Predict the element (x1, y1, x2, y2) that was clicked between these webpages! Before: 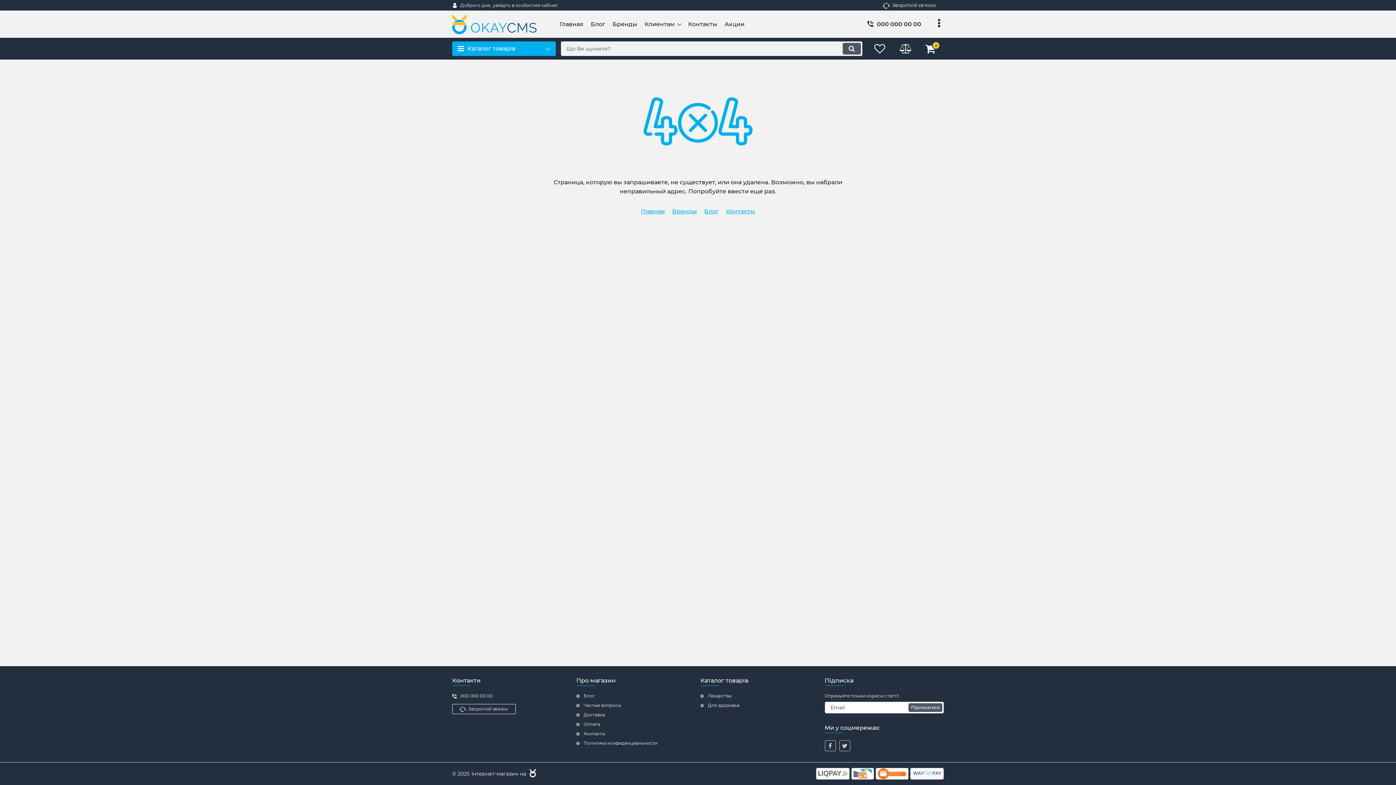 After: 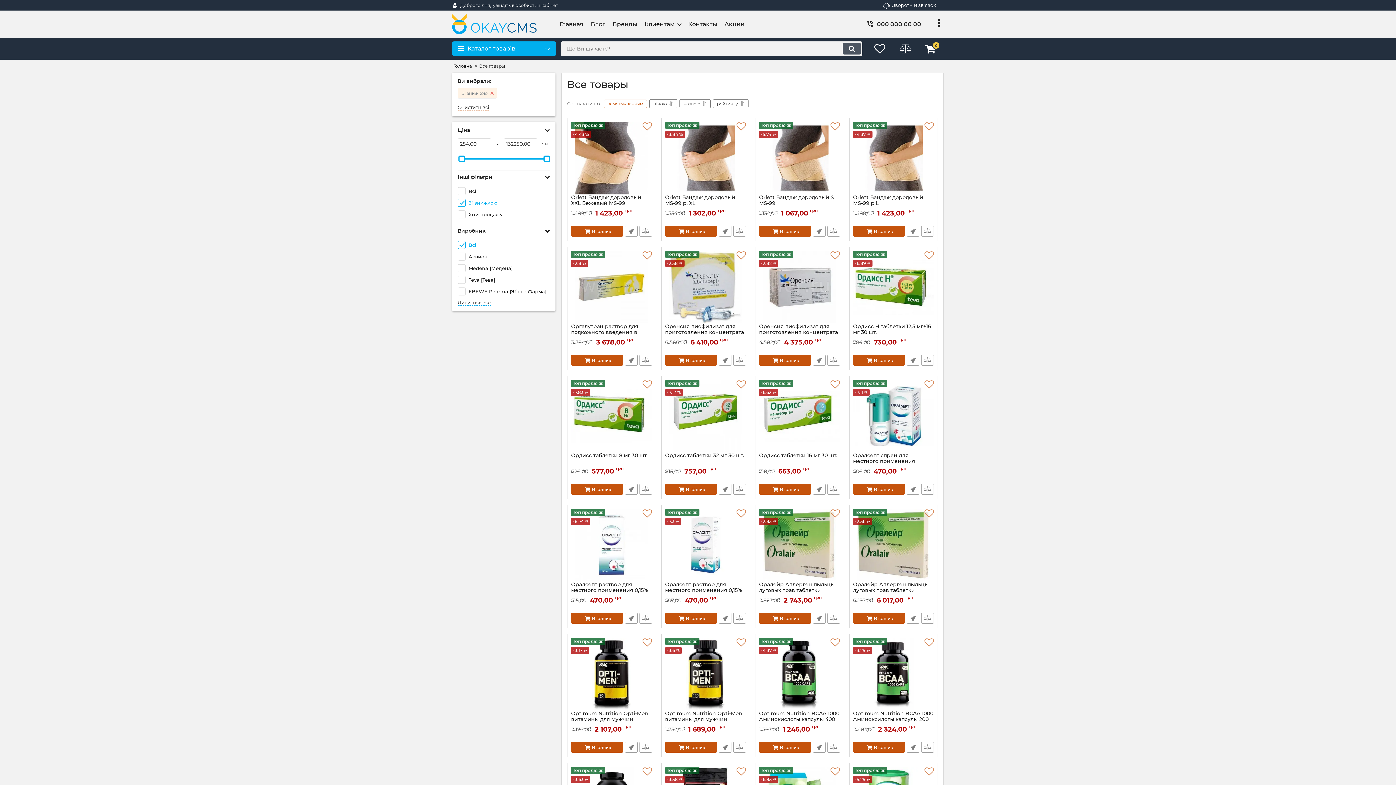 Action: label: Акции bbox: (721, 19, 748, 28)